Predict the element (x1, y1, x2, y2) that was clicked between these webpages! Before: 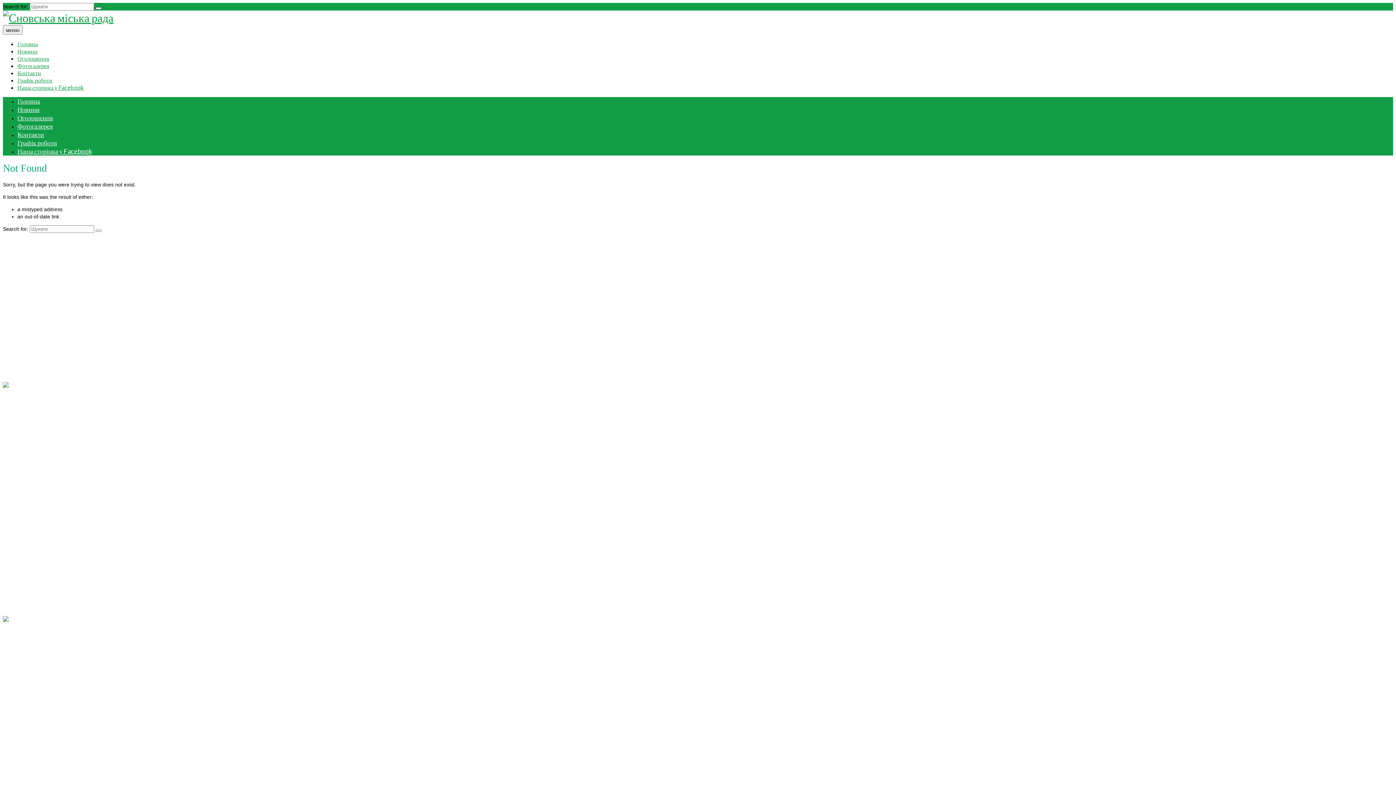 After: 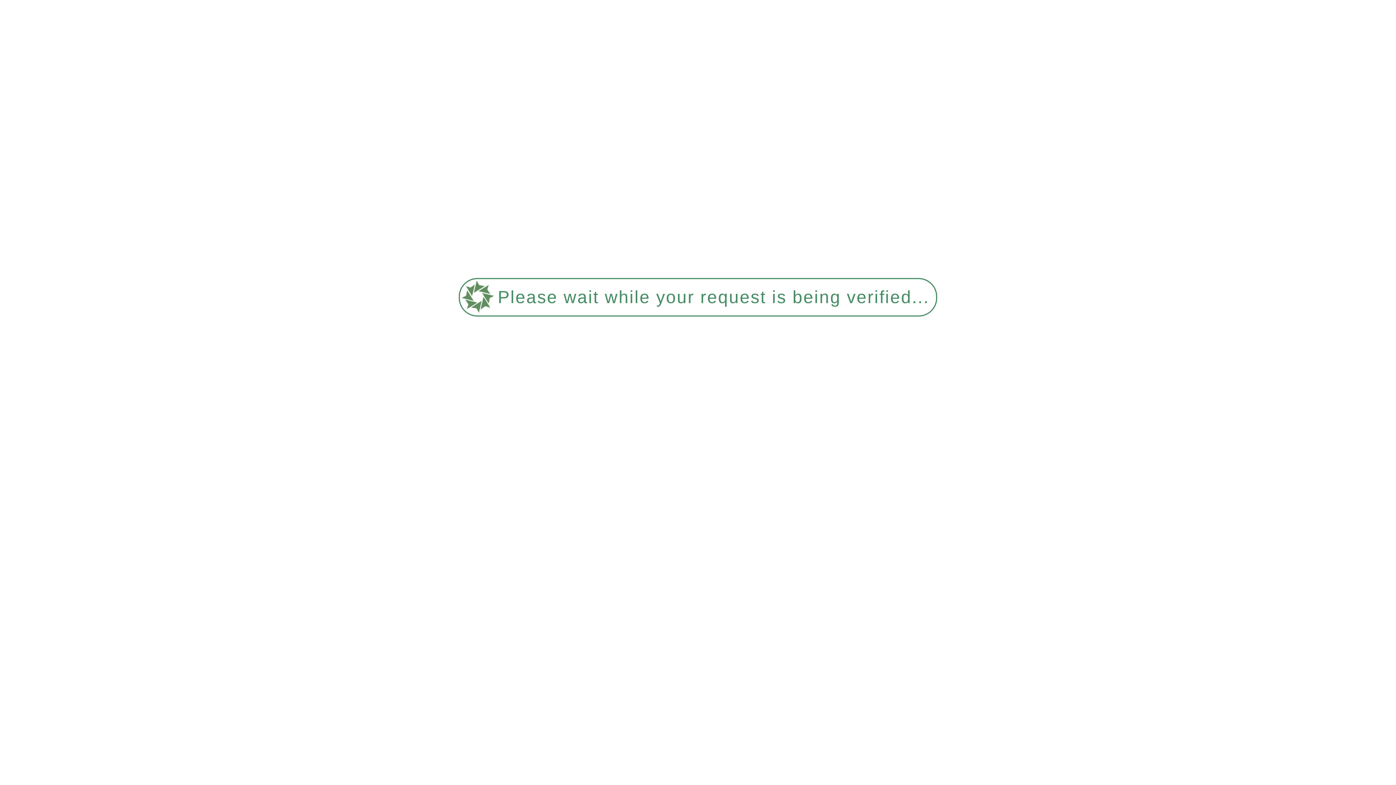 Action: label: Новини bbox: (17, 47, 37, 54)